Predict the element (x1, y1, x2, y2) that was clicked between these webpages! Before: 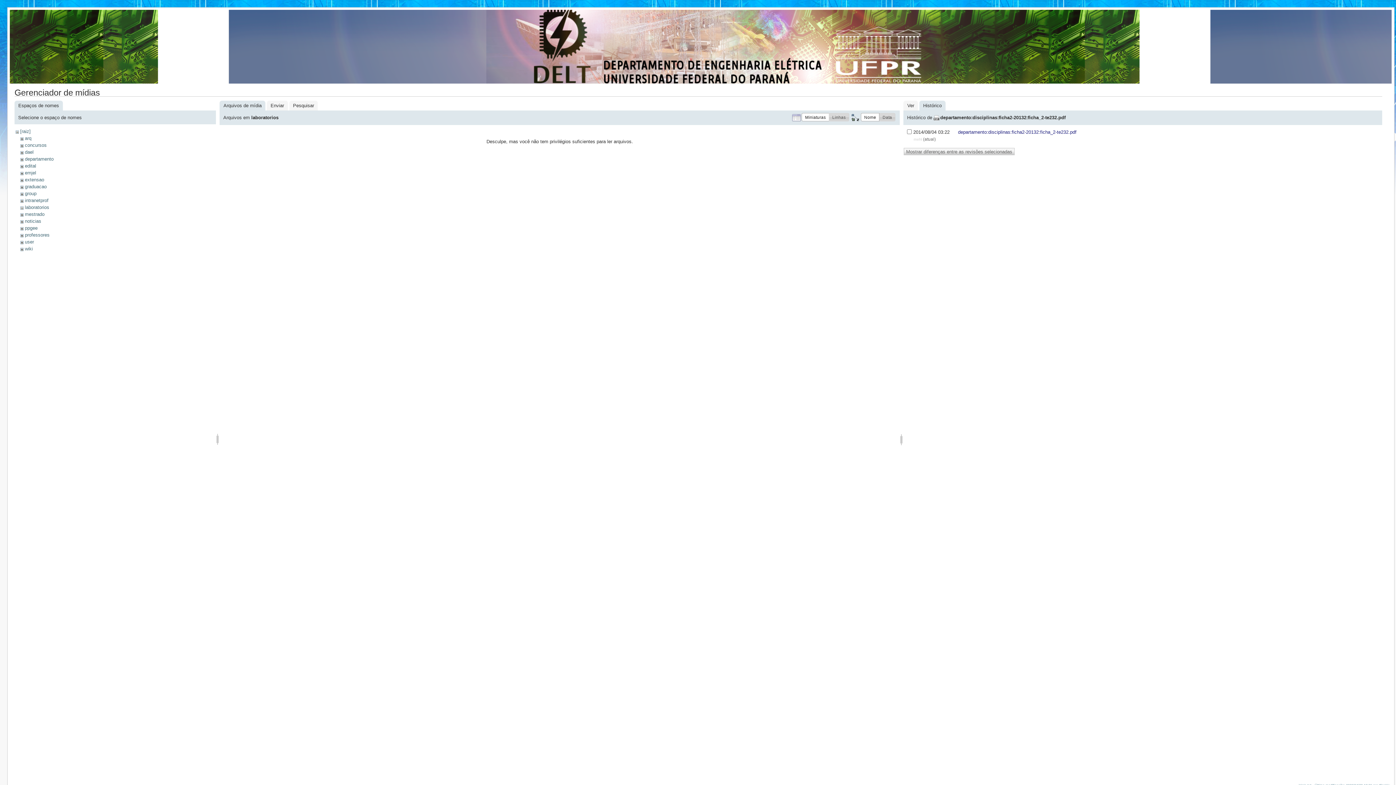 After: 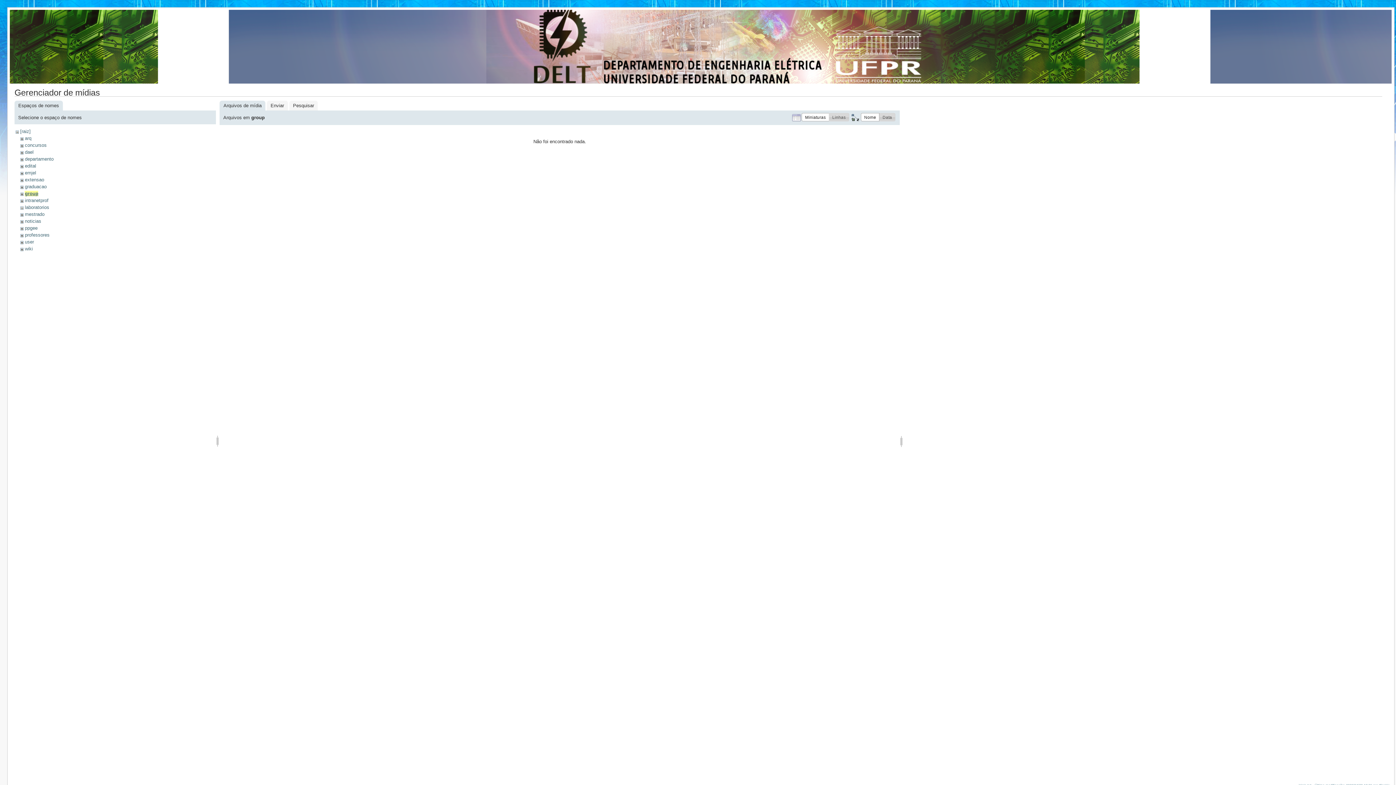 Action: label: group bbox: (24, 190, 36, 196)